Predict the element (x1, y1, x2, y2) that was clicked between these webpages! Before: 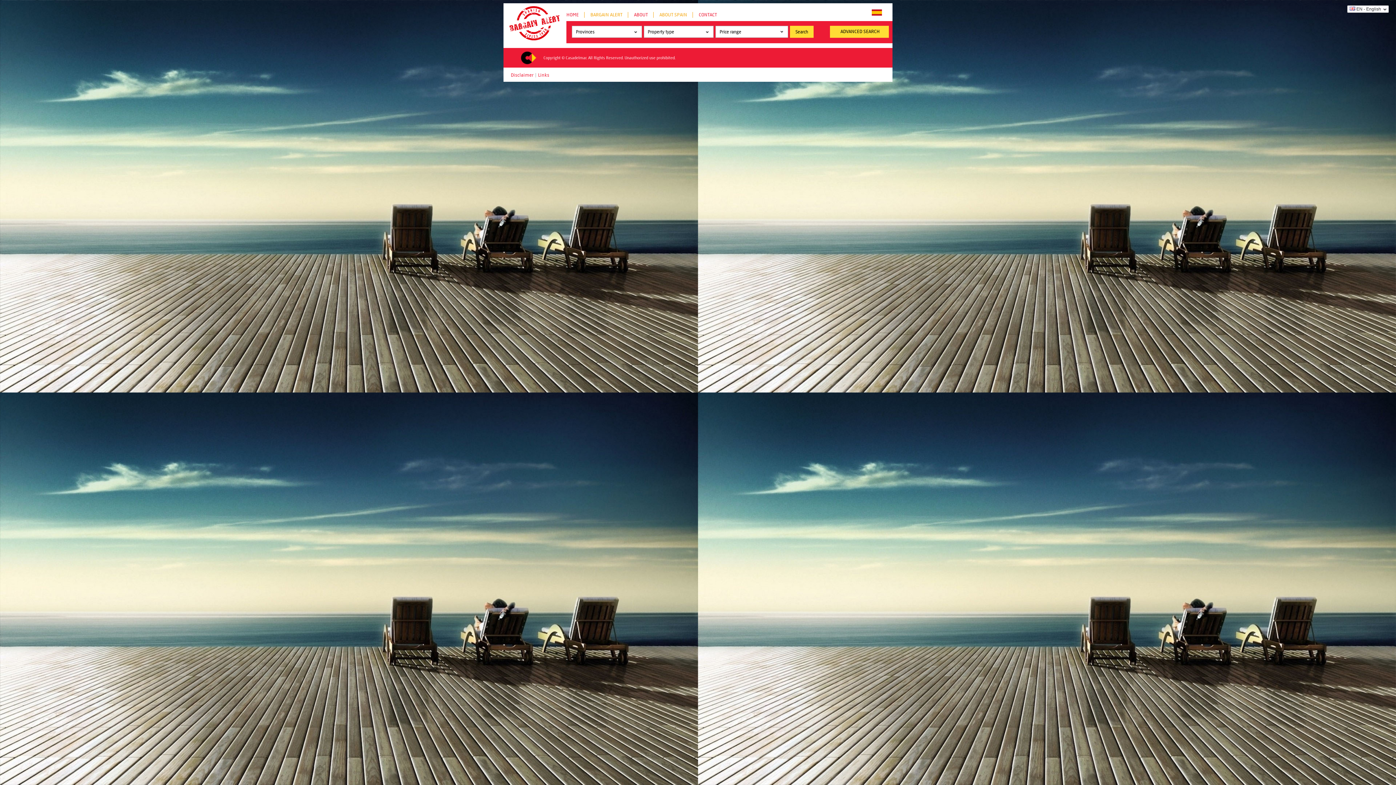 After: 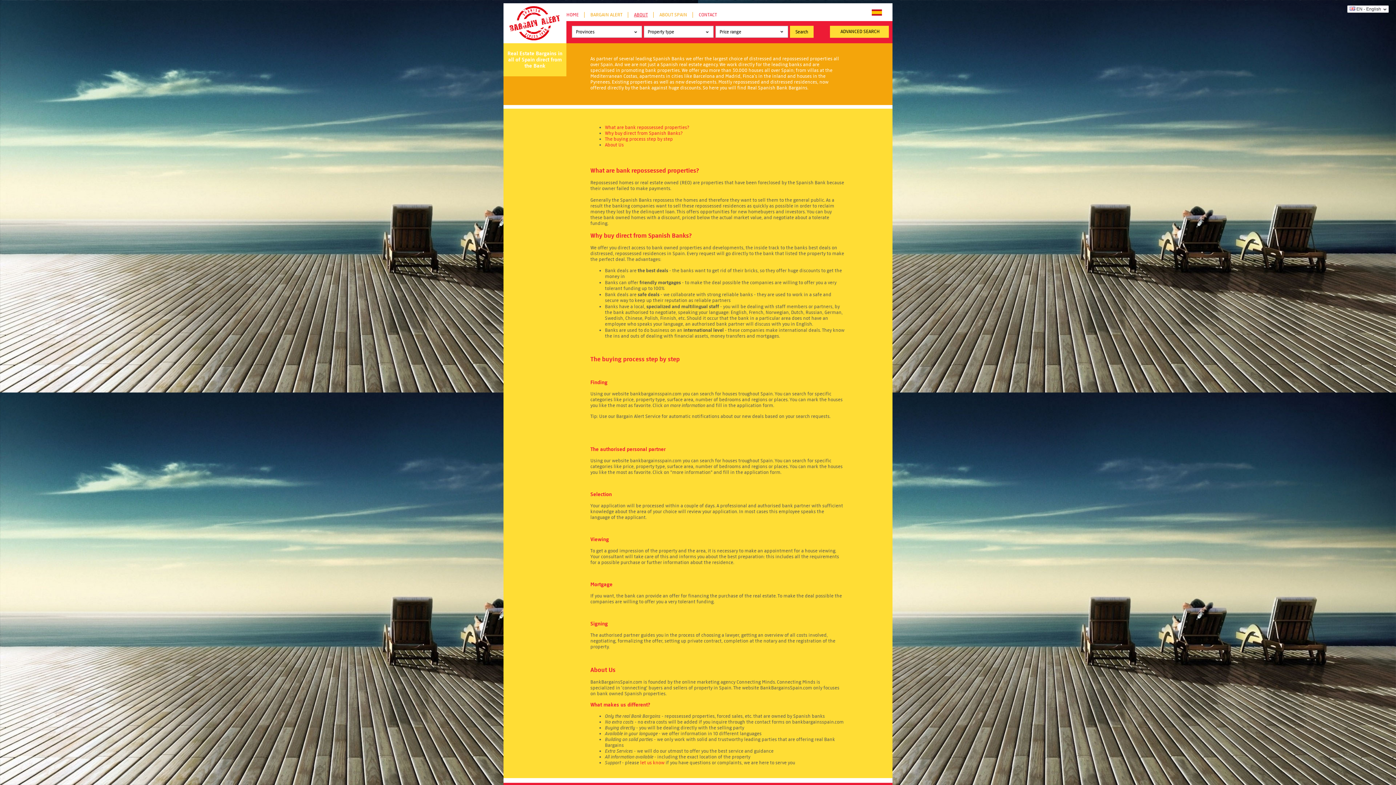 Action: bbox: (634, 12, 648, 17) label: ABOUT